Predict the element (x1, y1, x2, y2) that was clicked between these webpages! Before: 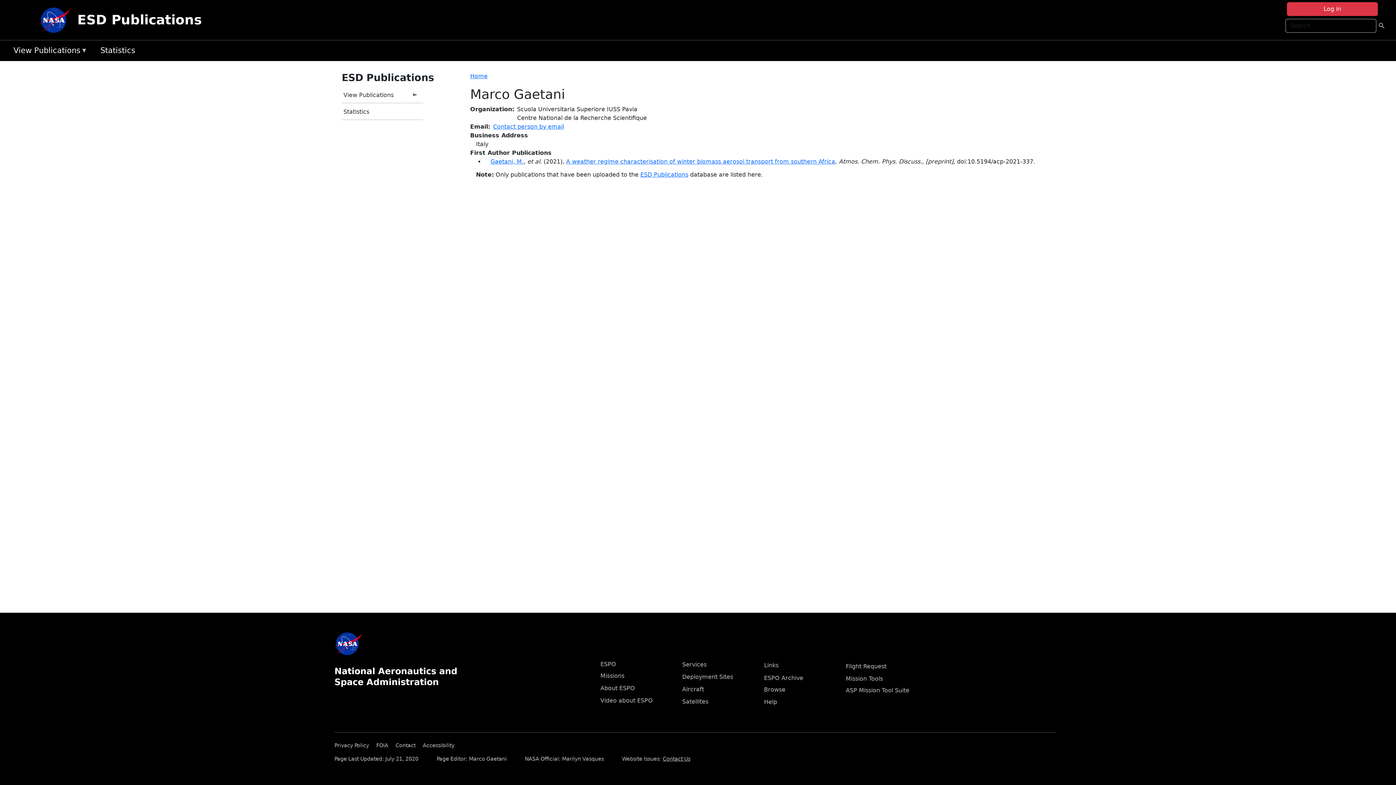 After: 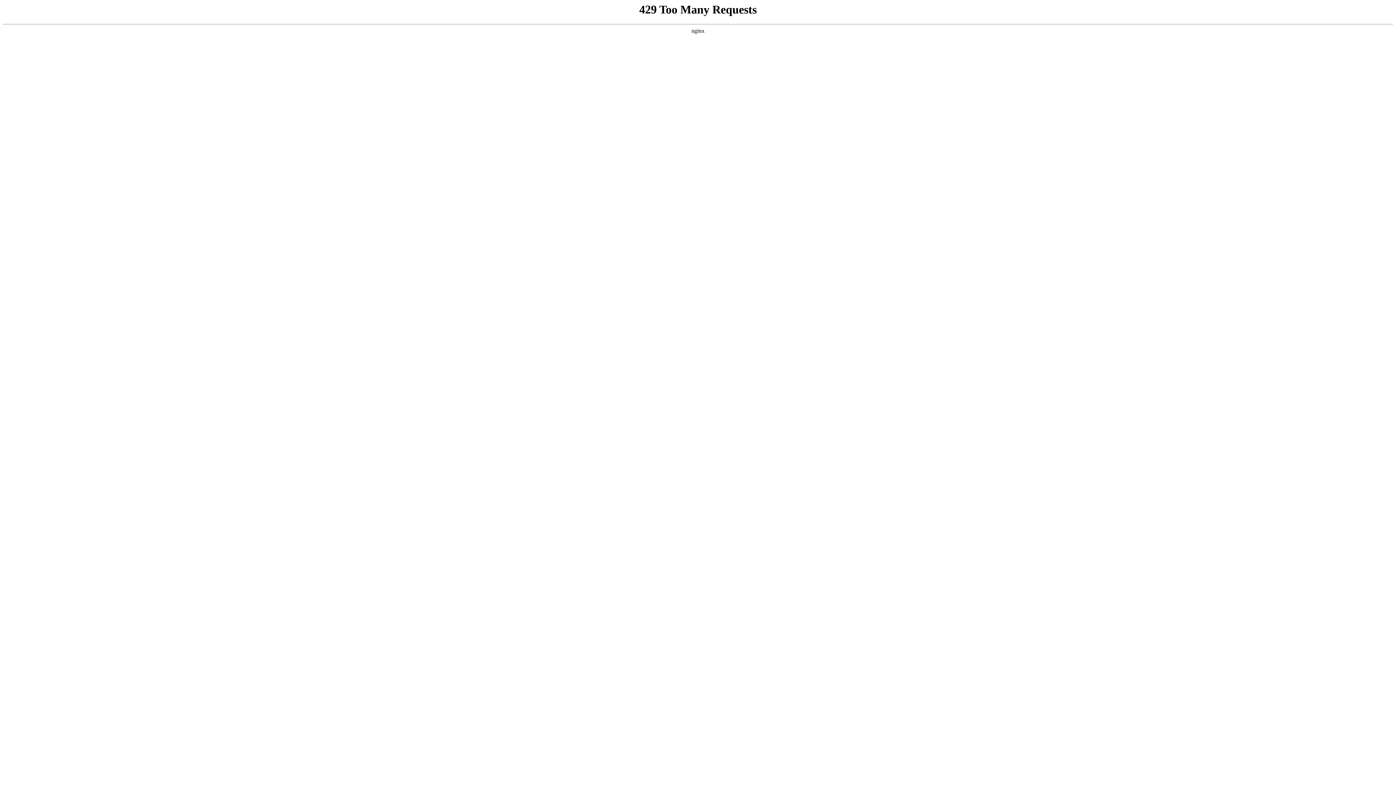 Action: bbox: (376, 740, 394, 748) label: FOIA